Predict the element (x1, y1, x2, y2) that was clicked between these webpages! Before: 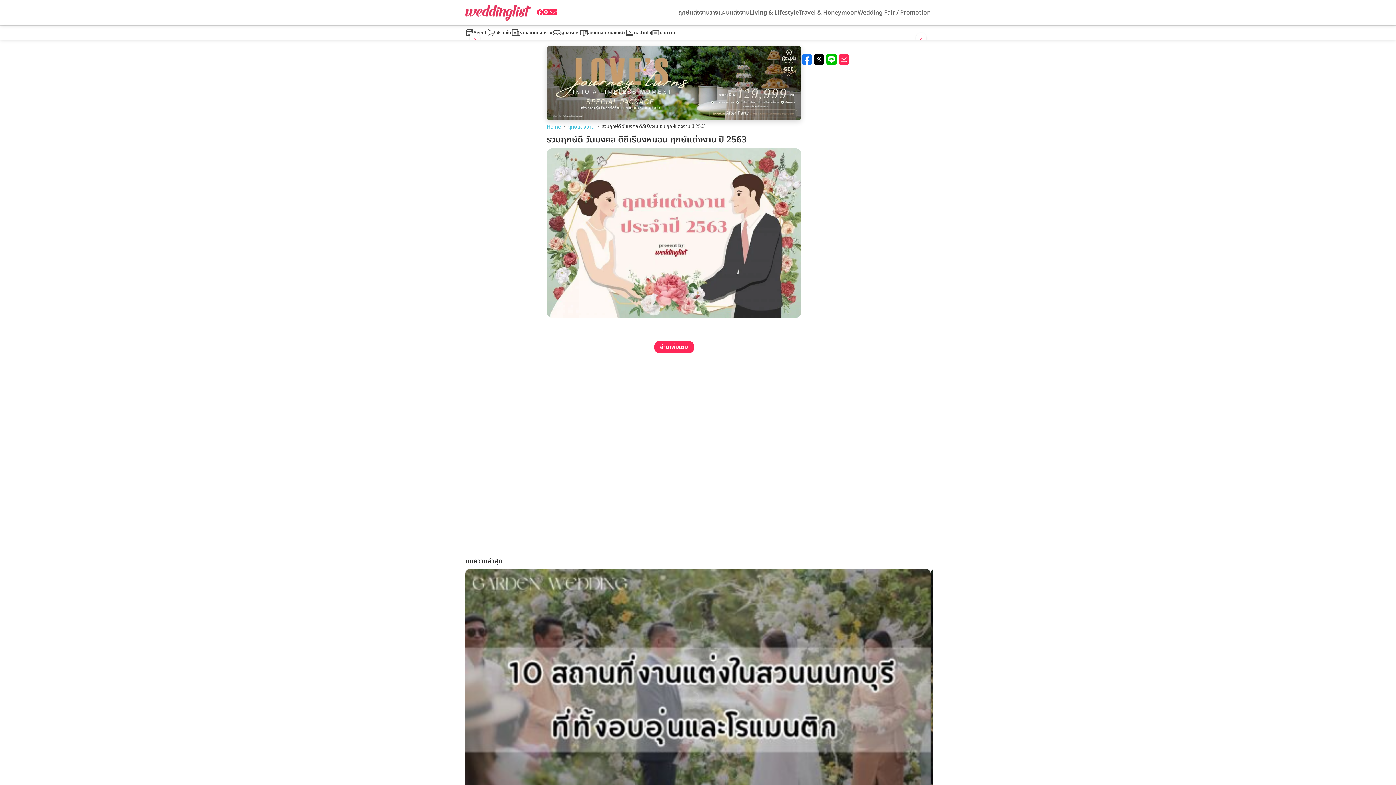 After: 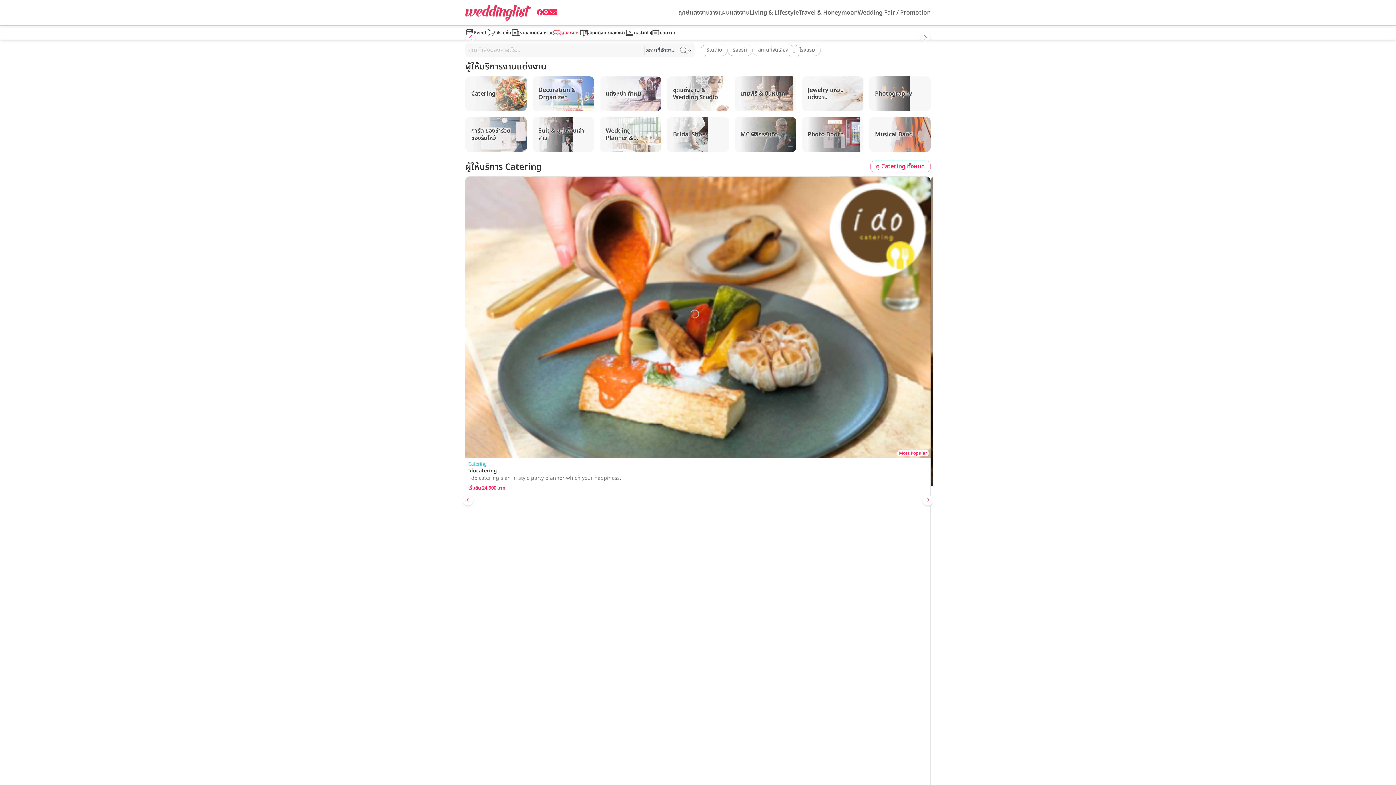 Action: label: ผู้ให้บริการ bbox: (552, 25, 579, 40)